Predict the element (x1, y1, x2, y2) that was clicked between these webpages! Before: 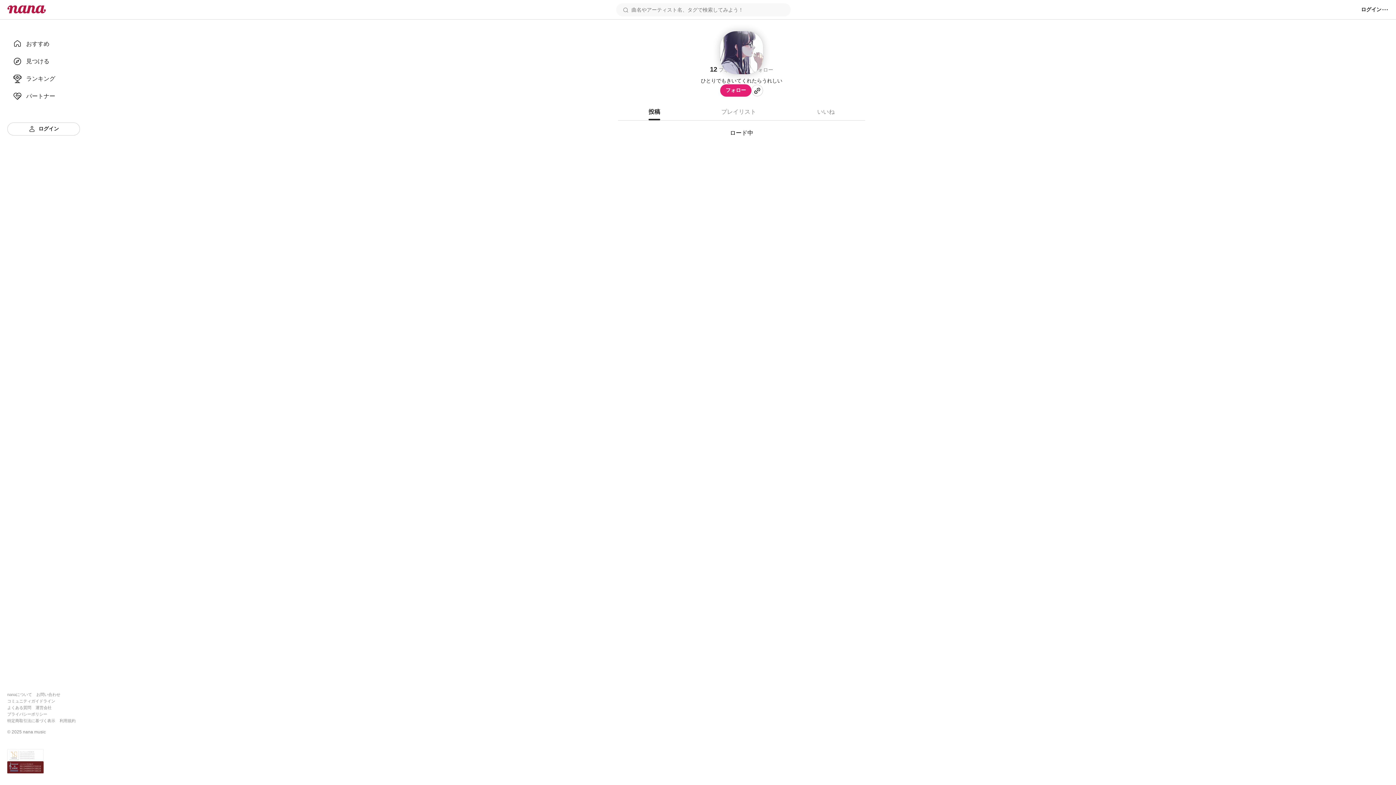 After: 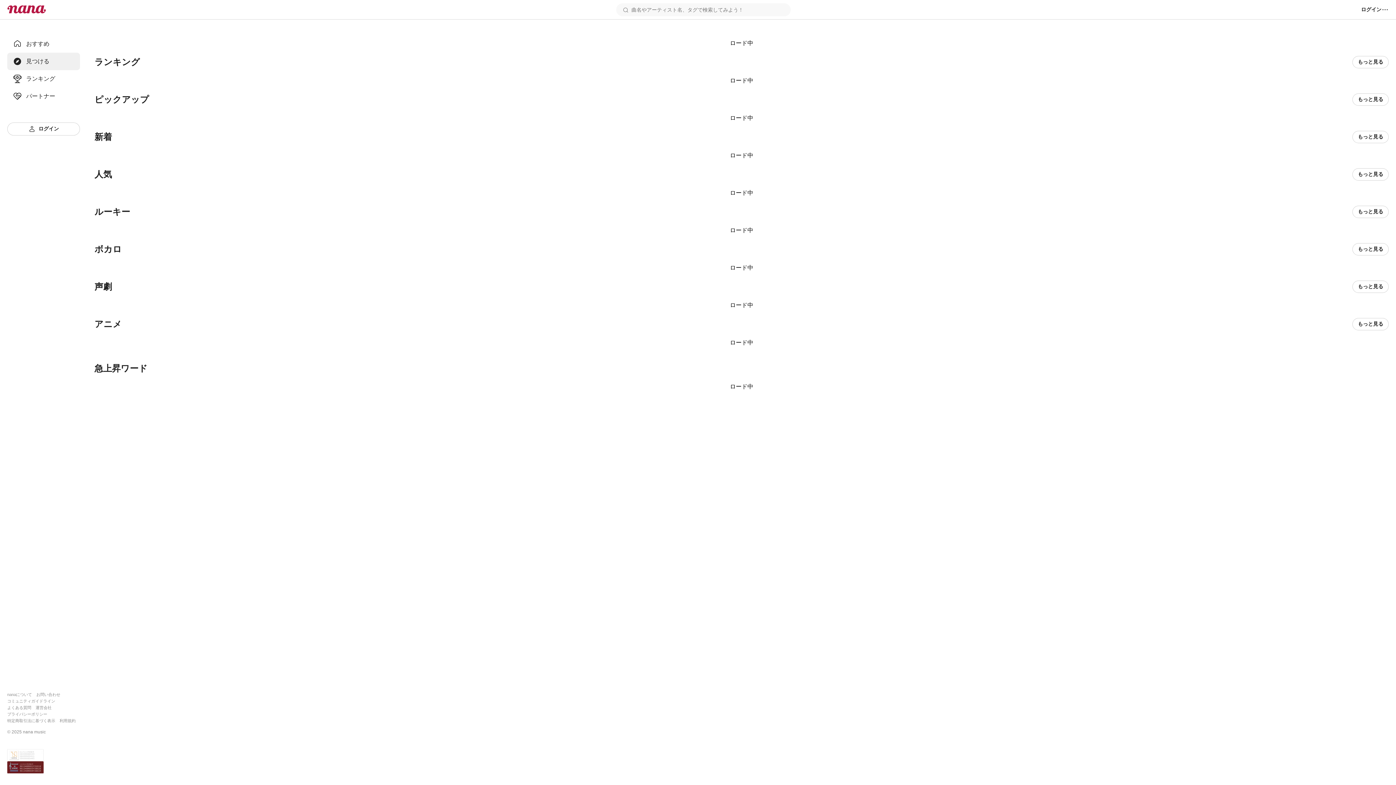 Action: bbox: (13, 57, 74, 65) label: 見つける